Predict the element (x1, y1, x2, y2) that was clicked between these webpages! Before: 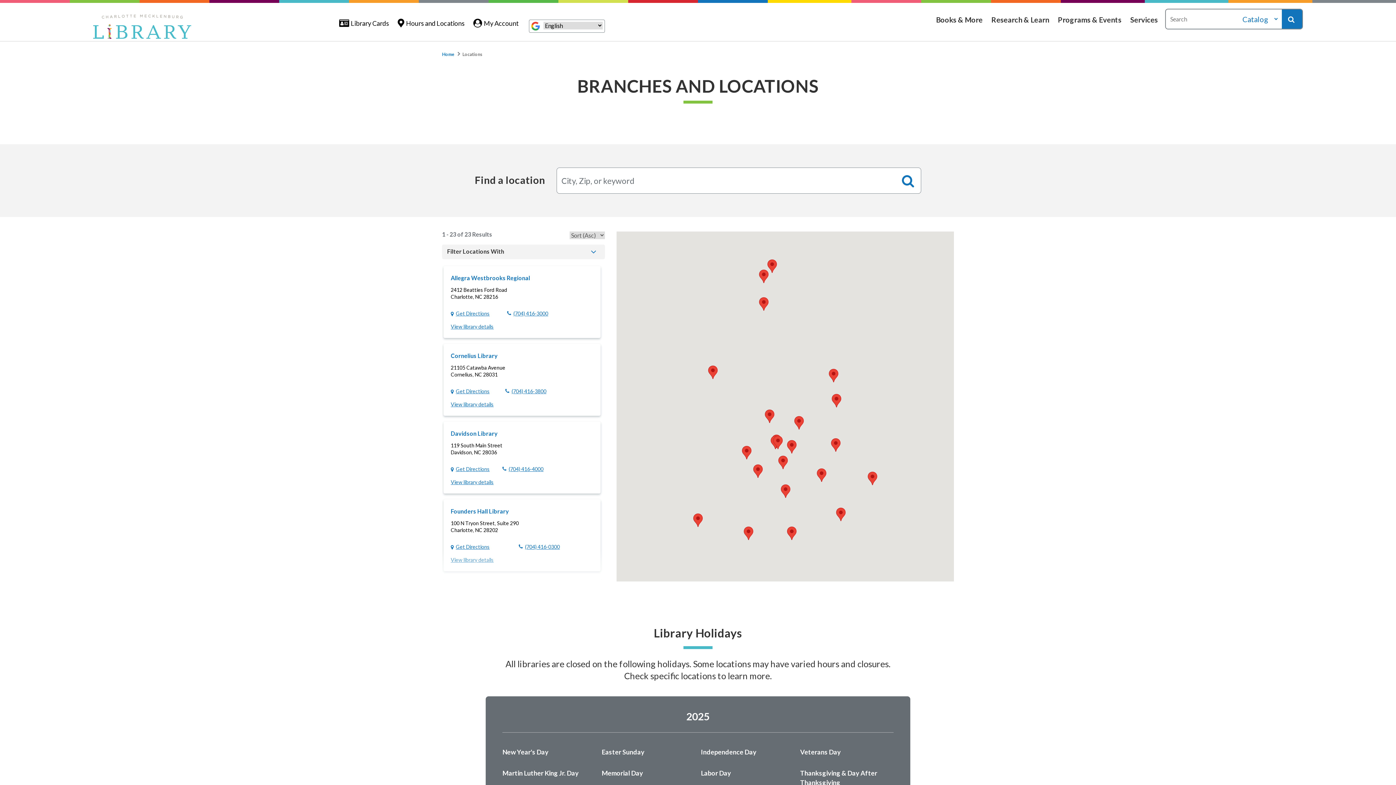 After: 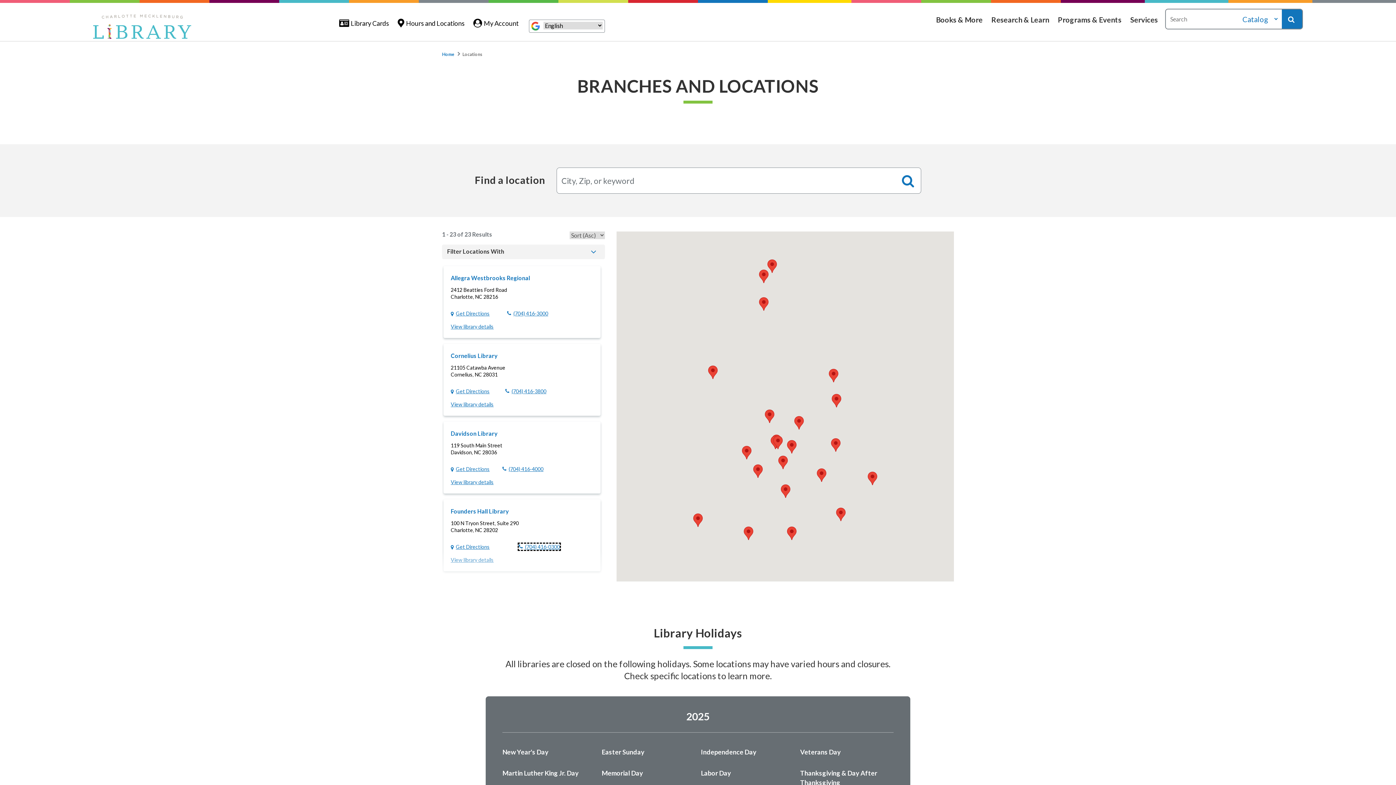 Action: bbox: (518, 544, 560, 550) label: (704) 416-0300